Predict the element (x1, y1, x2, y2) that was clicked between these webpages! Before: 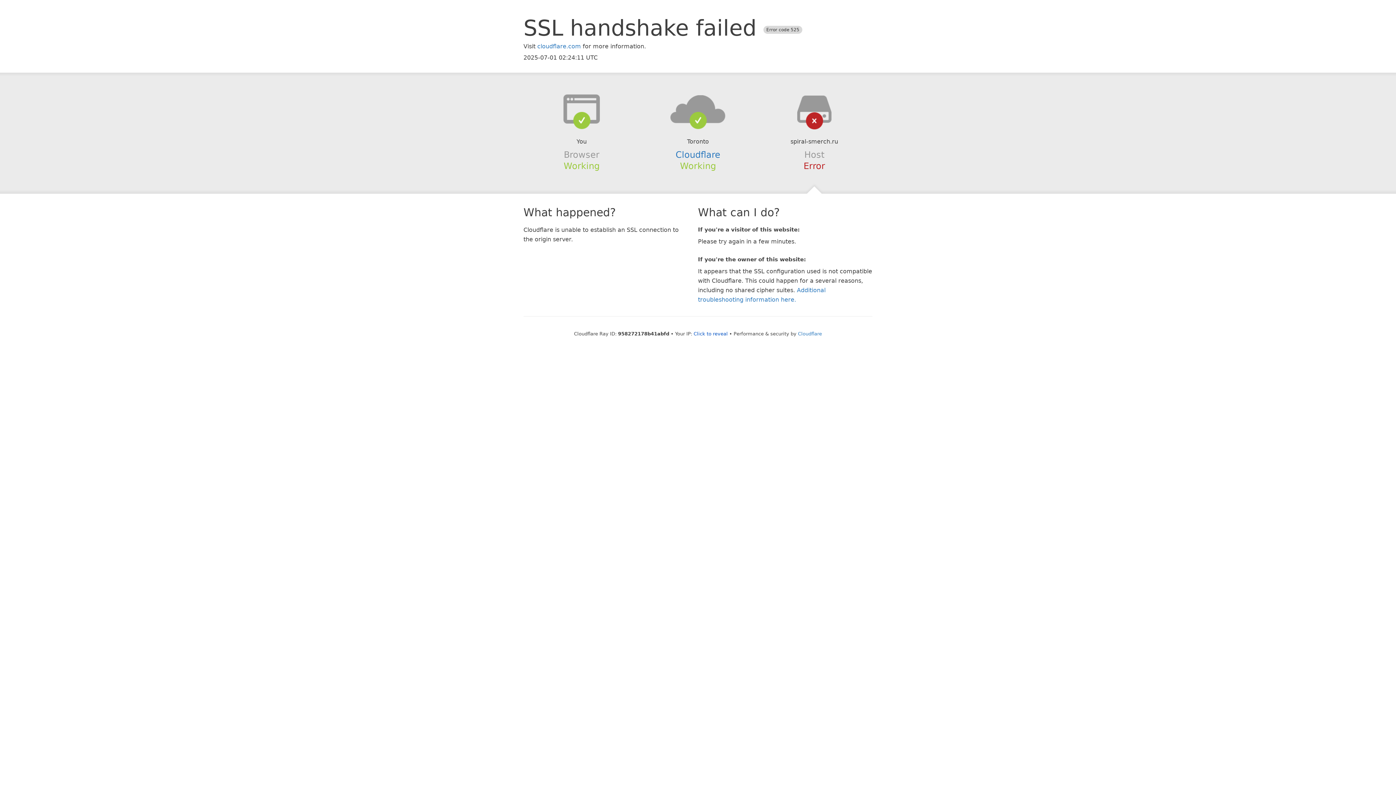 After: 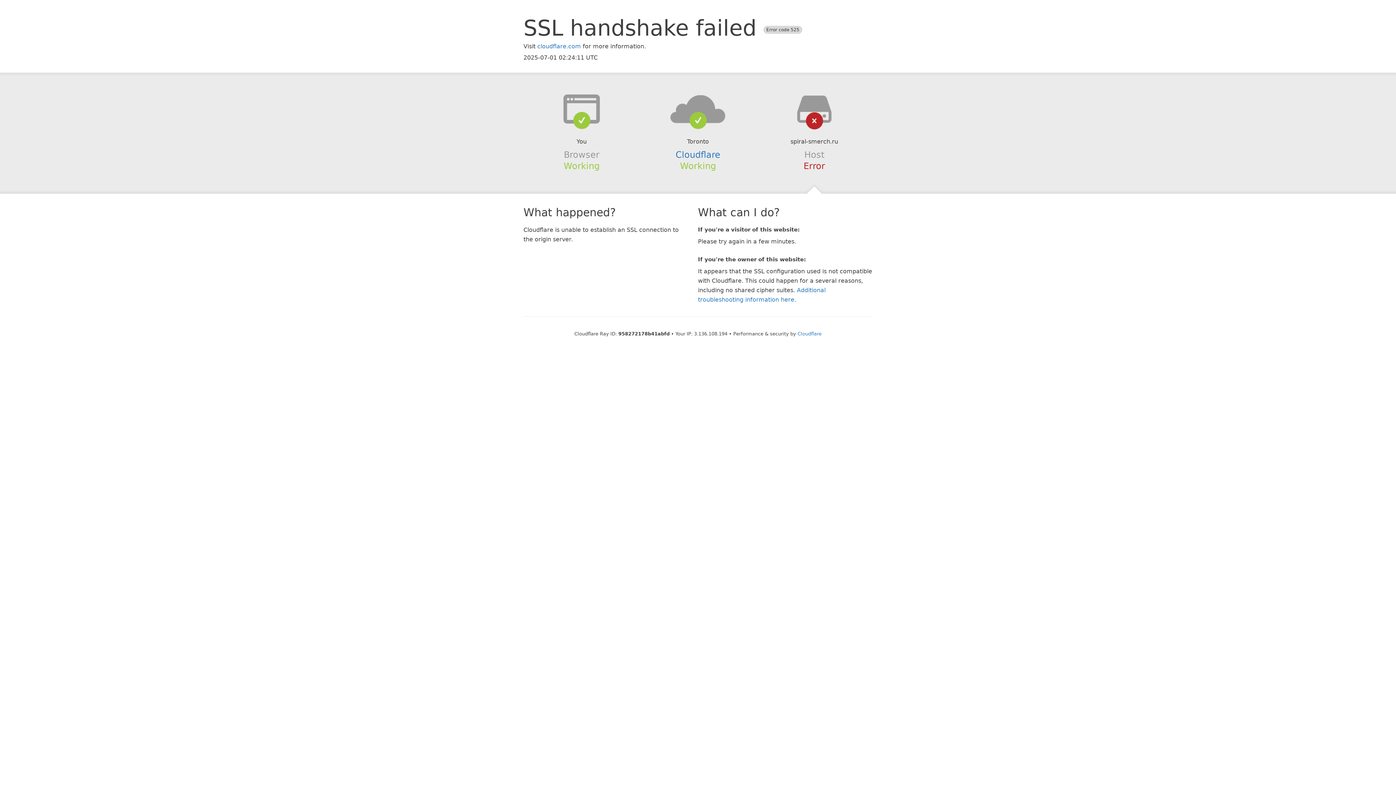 Action: label: Click to reveal bbox: (693, 331, 728, 336)